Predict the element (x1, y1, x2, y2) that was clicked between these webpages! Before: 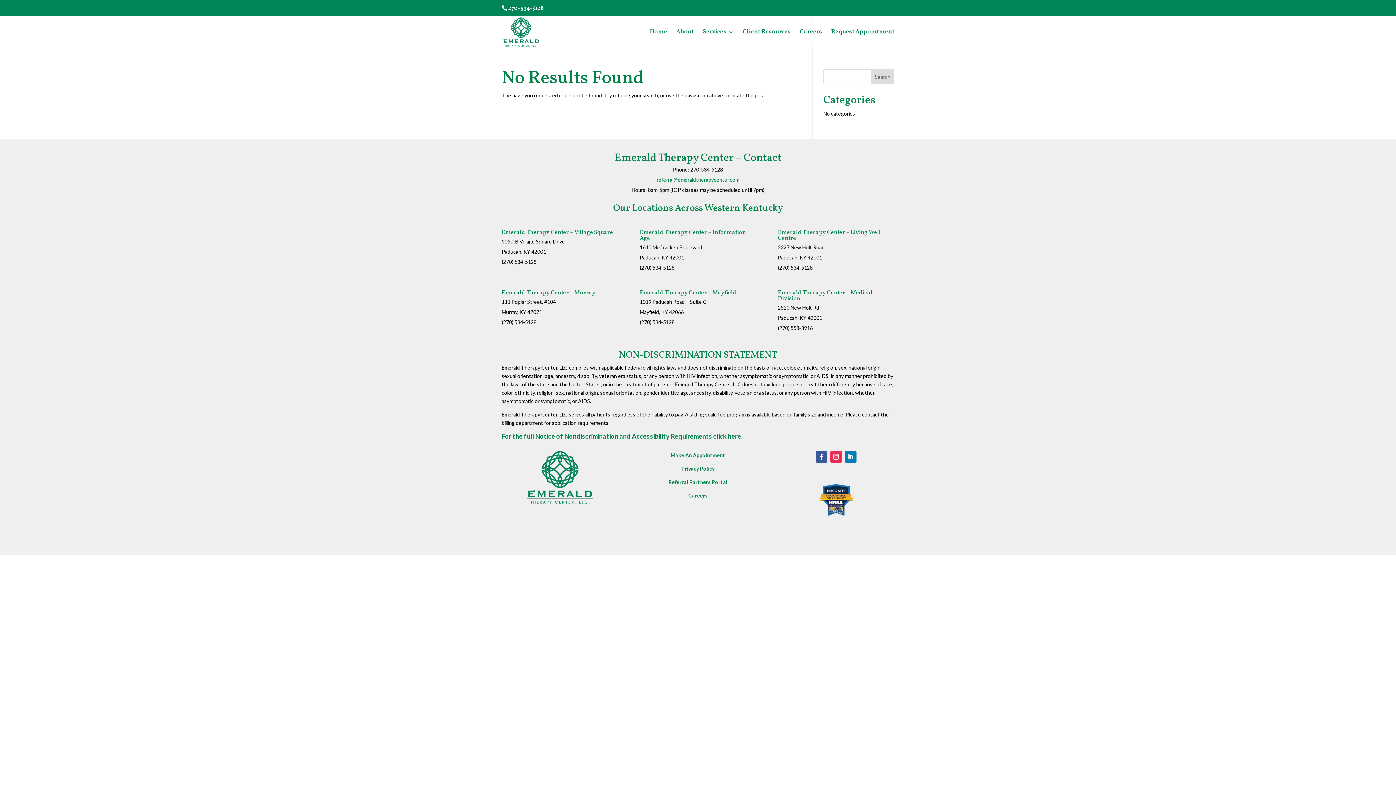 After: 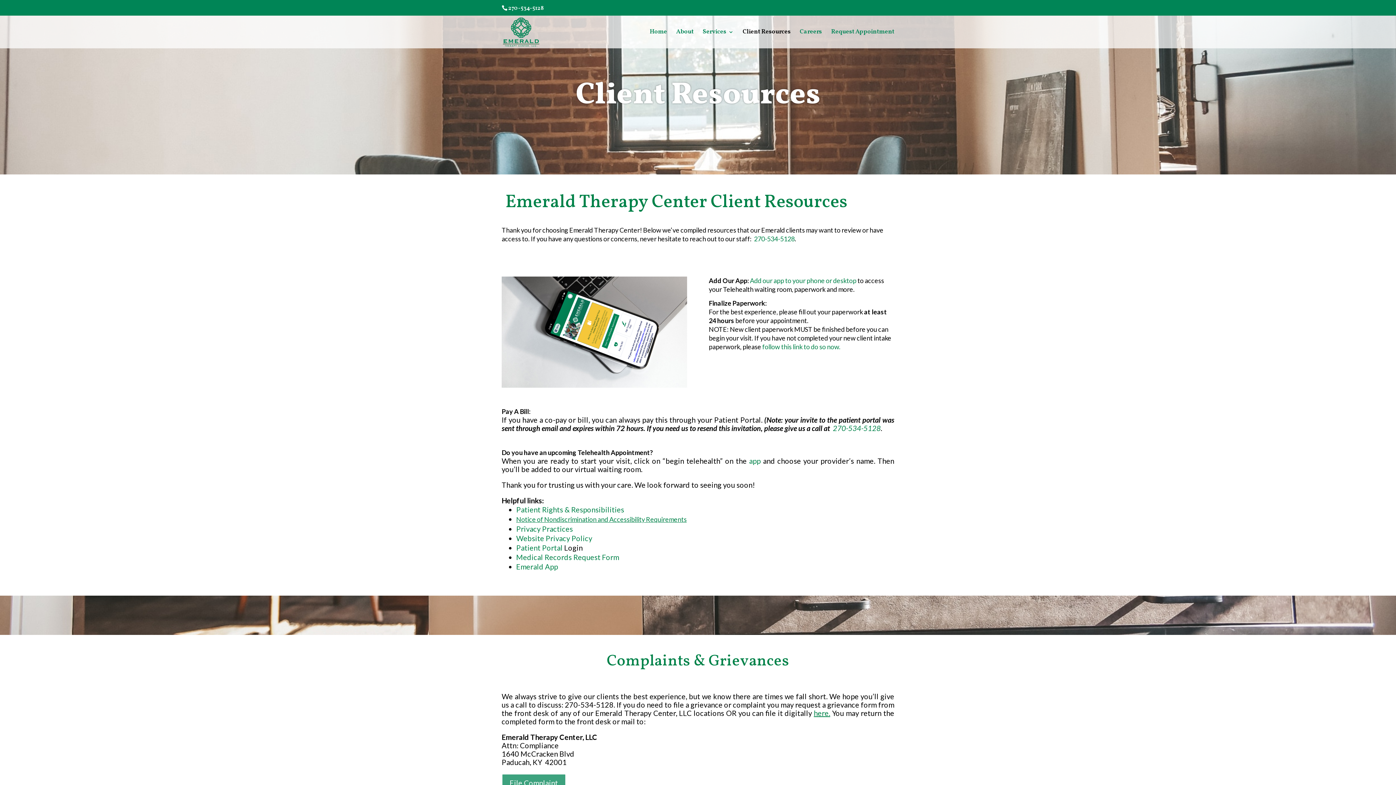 Action: label: Client Resources bbox: (742, 29, 790, 48)